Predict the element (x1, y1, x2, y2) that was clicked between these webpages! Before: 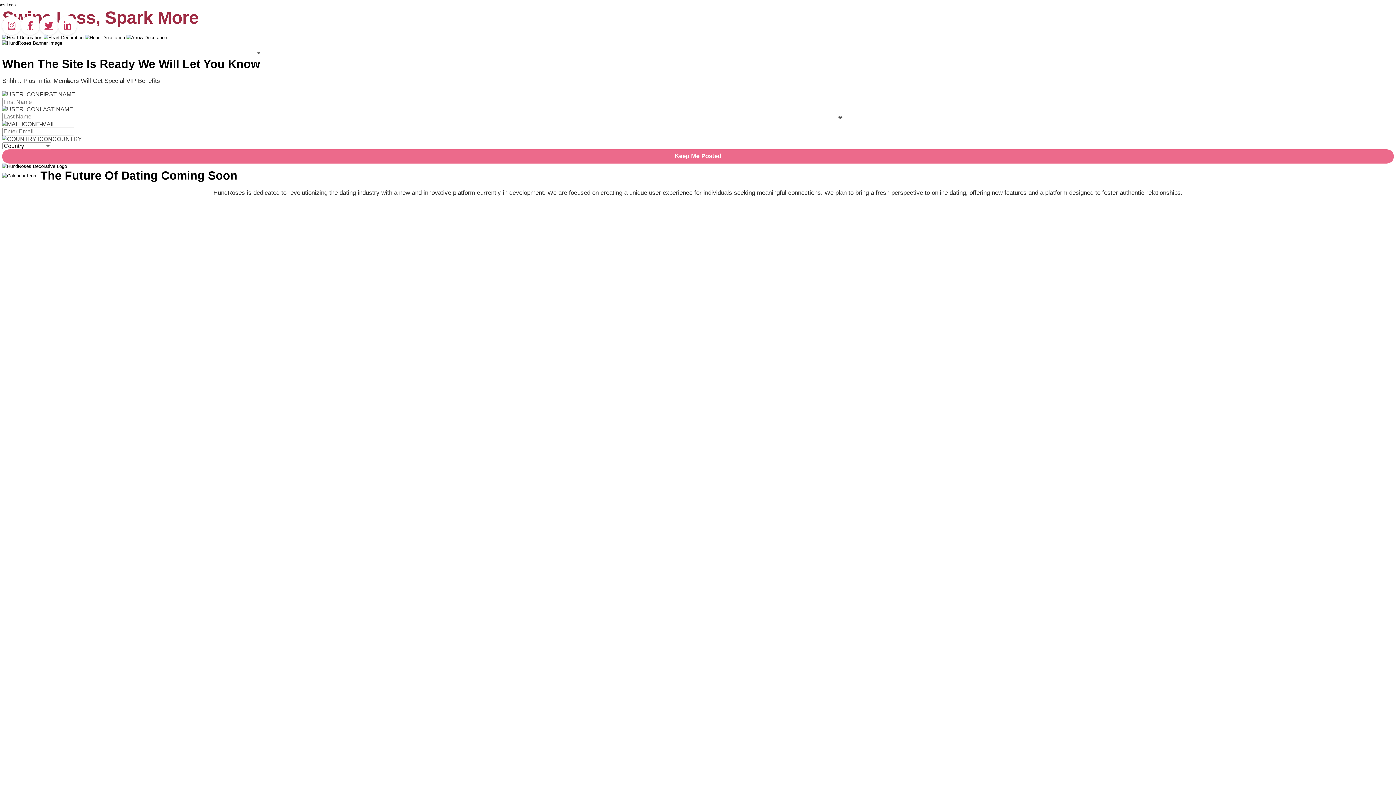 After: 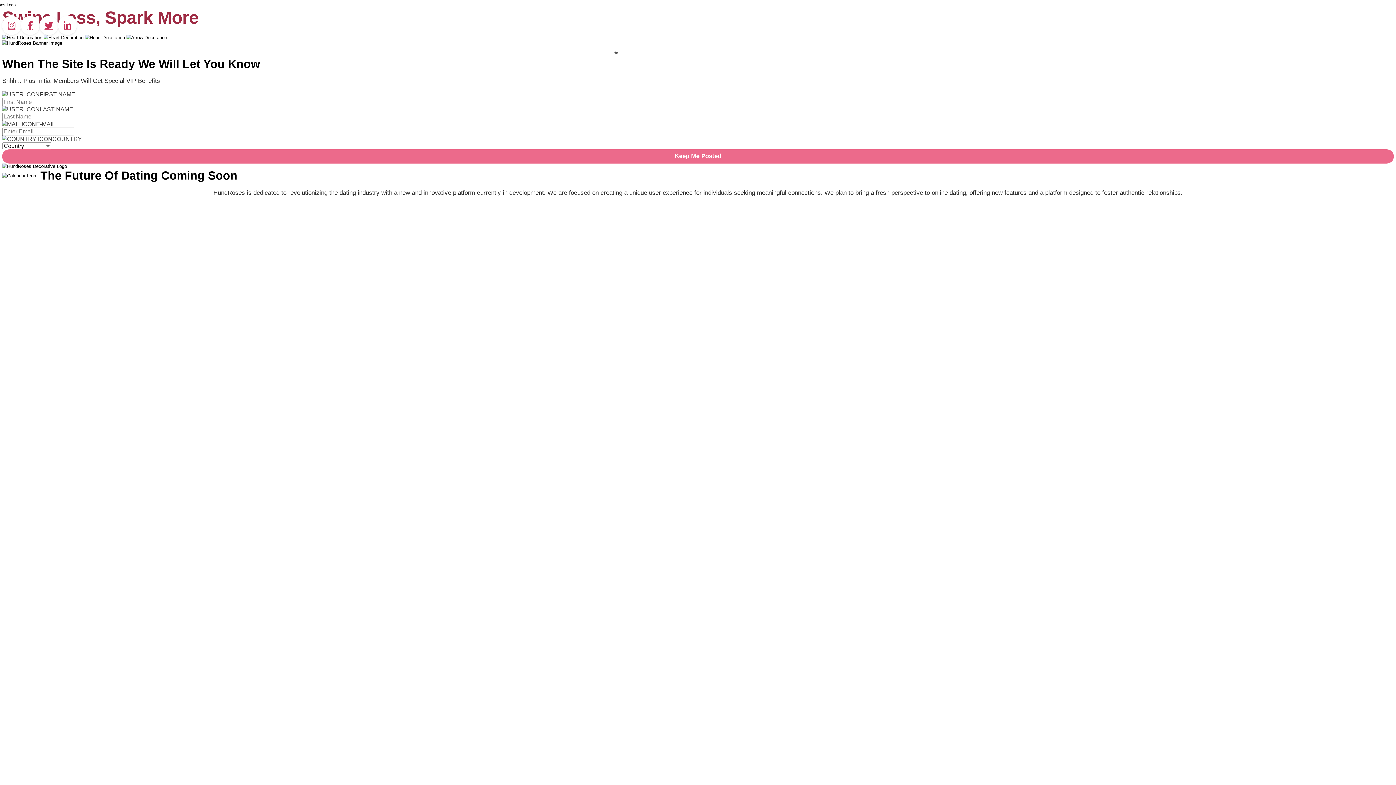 Action: bbox: (2, 20, 26, 43)